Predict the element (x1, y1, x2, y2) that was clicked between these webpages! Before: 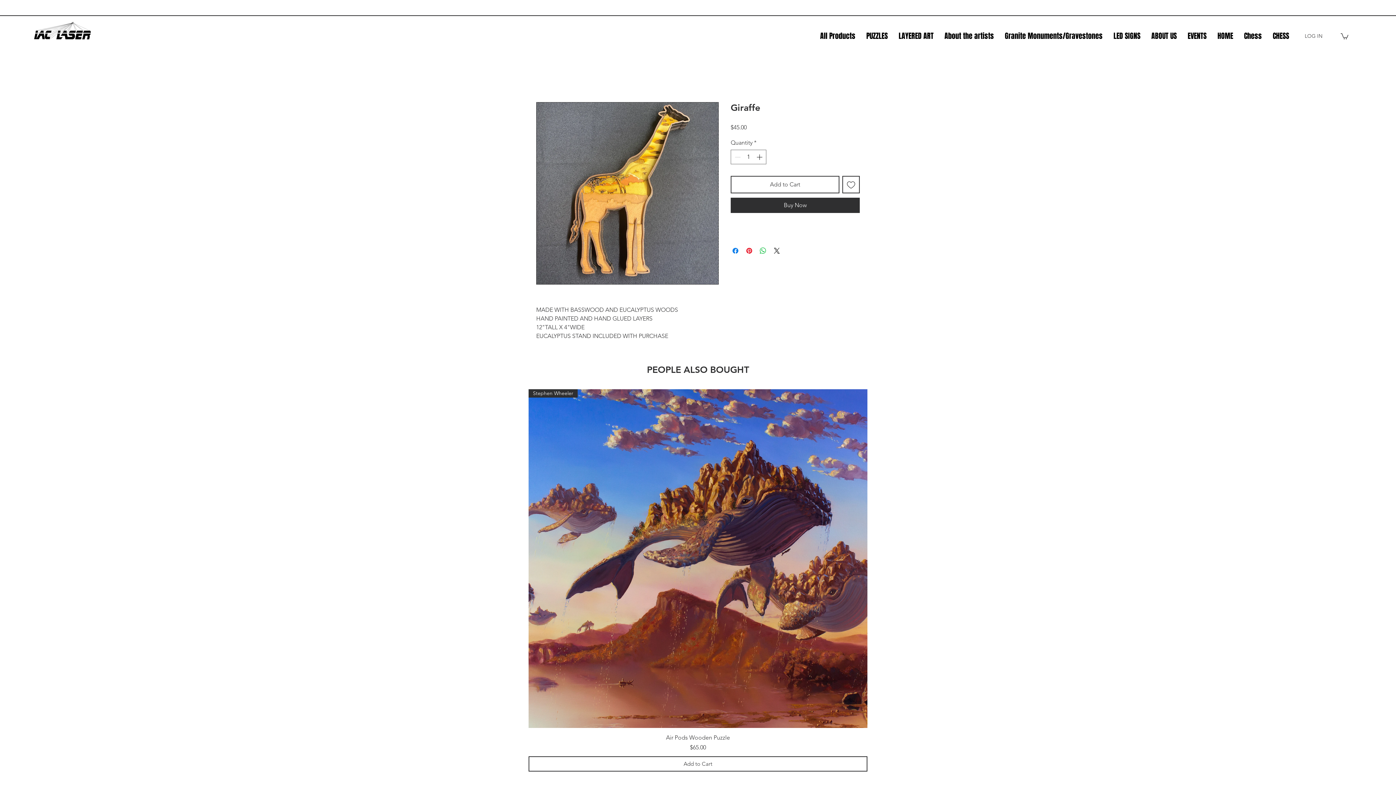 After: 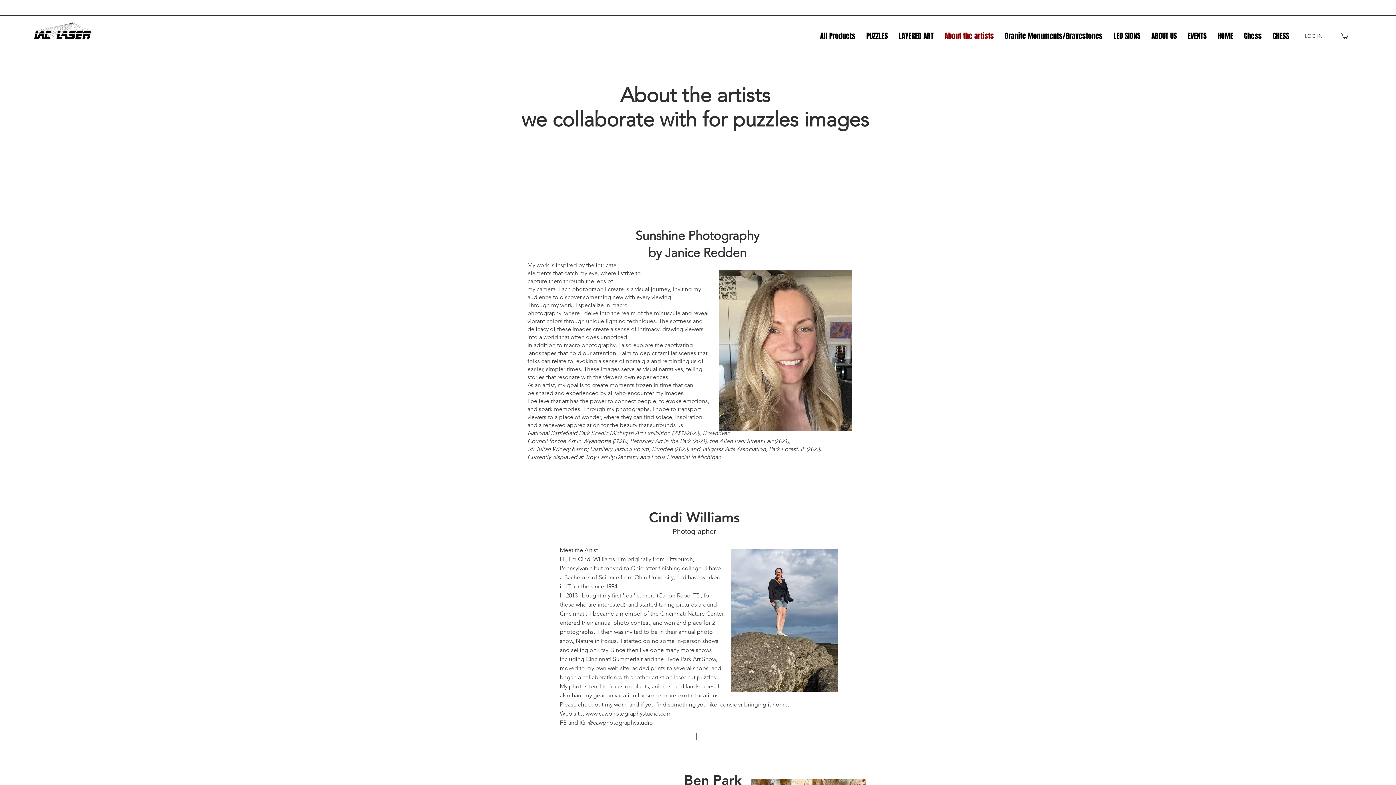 Action: bbox: (939, 26, 999, 45) label: About the artists